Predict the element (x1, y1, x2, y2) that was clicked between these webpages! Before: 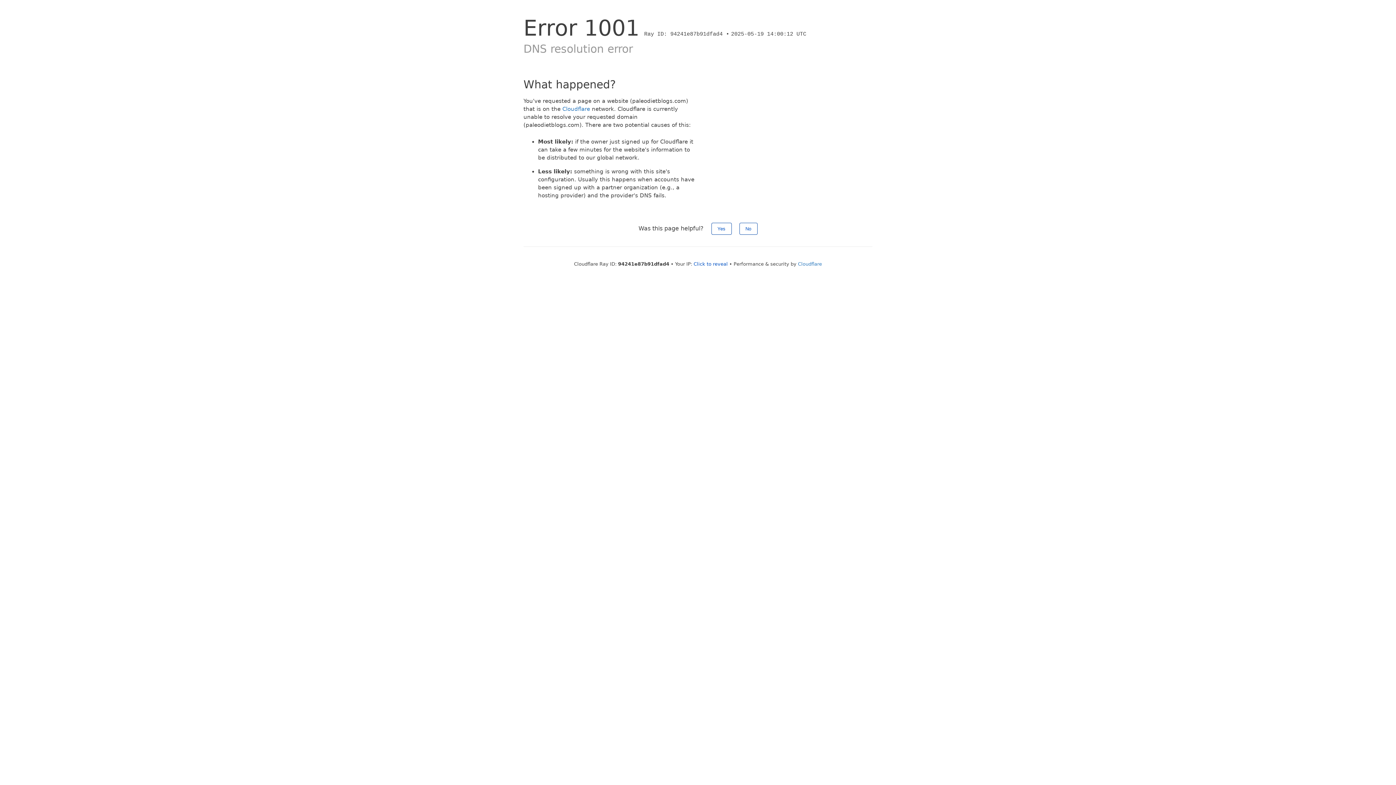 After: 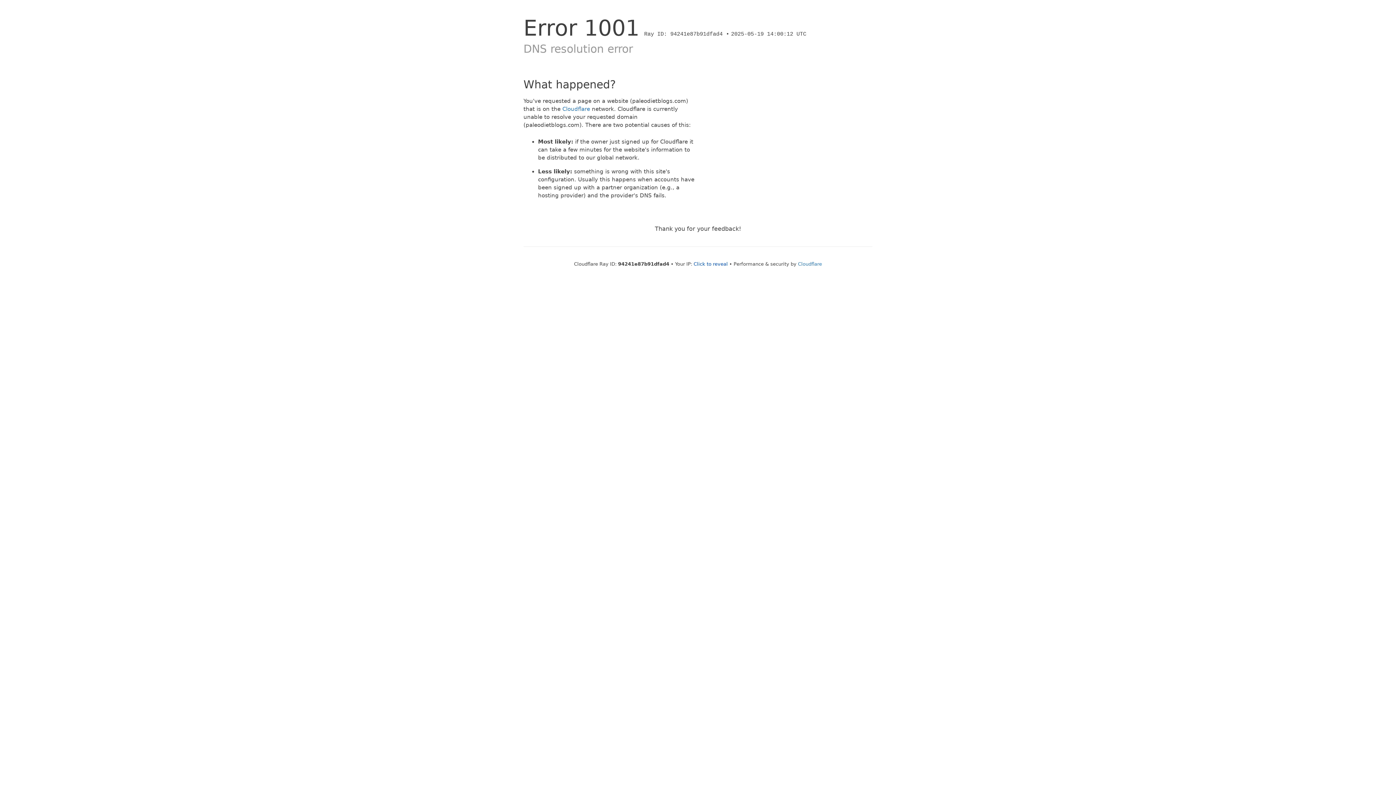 Action: label: No bbox: (739, 222, 757, 234)